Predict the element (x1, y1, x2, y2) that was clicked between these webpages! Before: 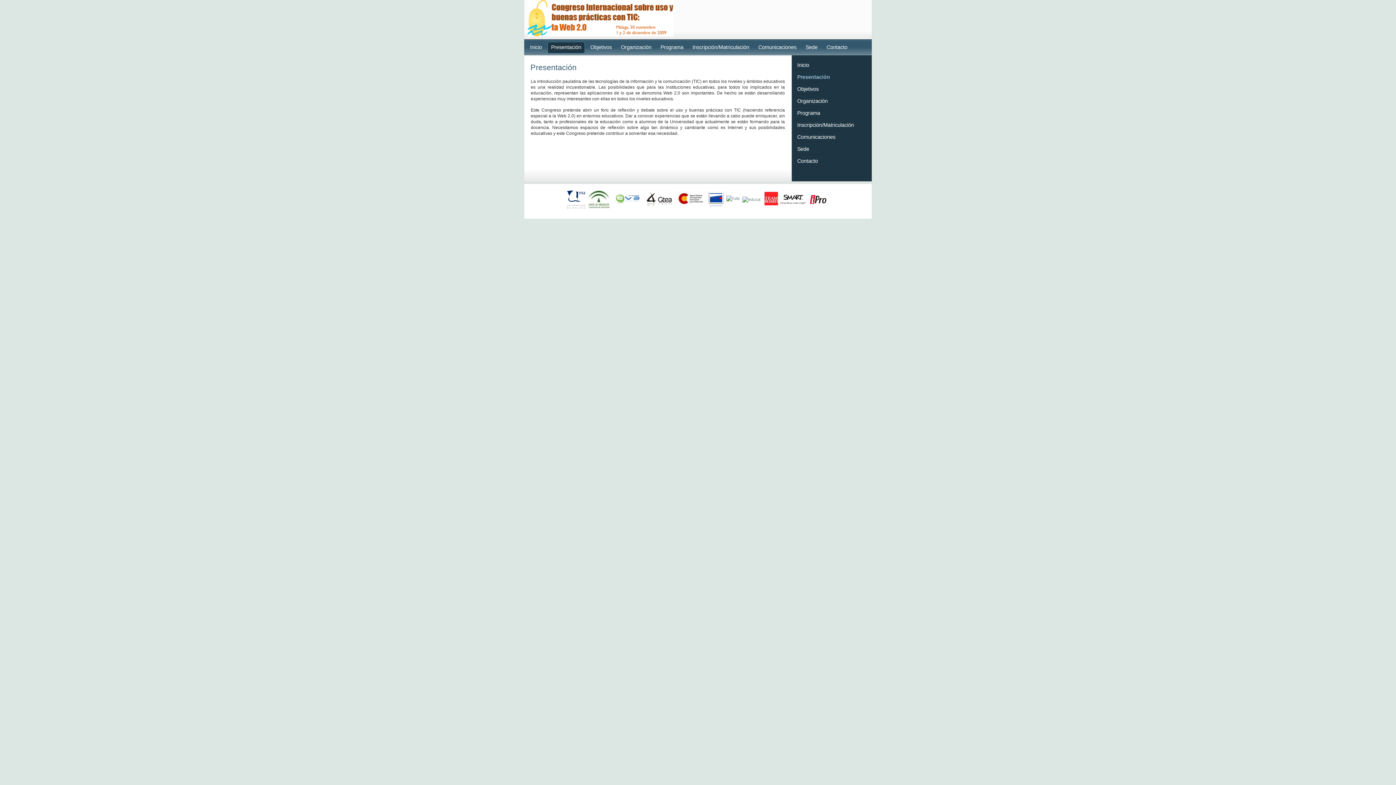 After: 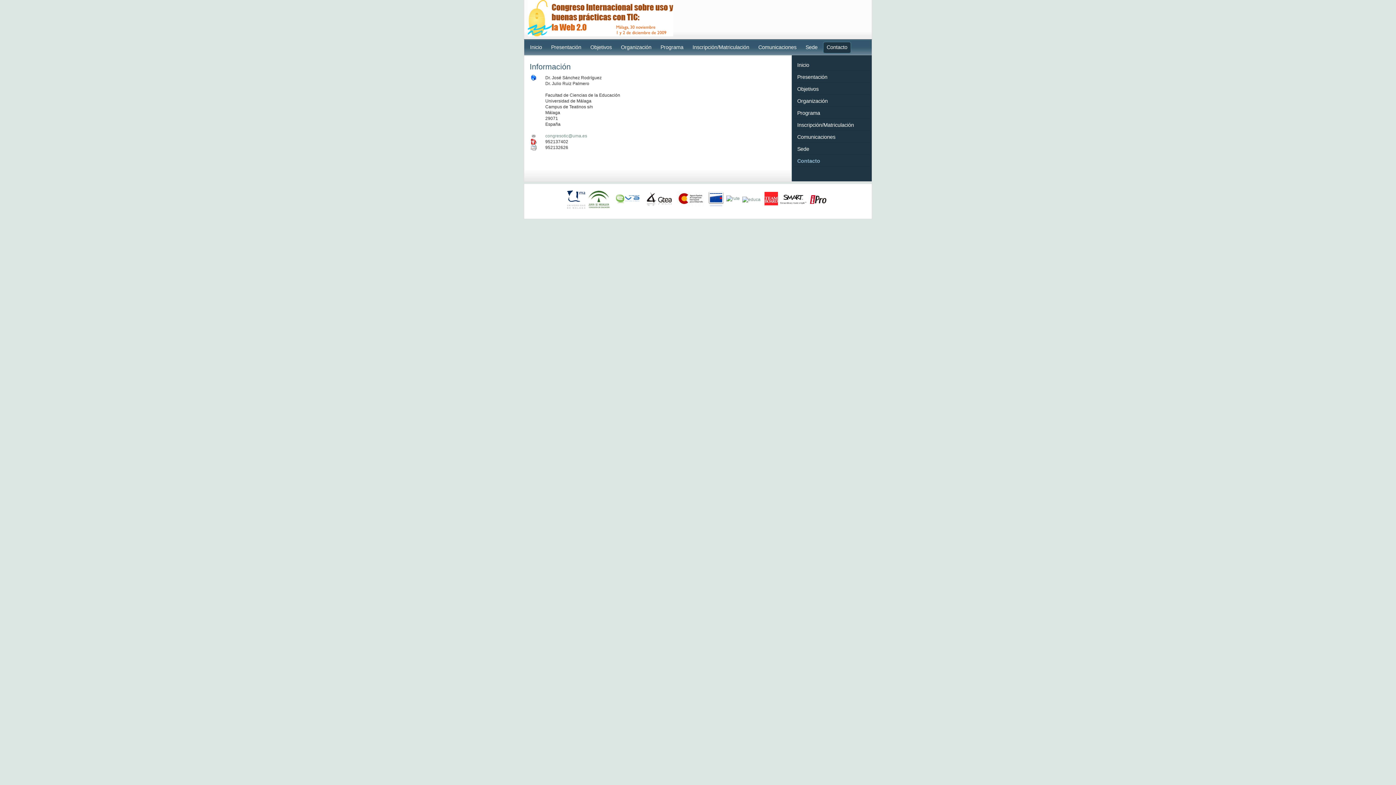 Action: bbox: (793, 154, 870, 166) label: Contacto